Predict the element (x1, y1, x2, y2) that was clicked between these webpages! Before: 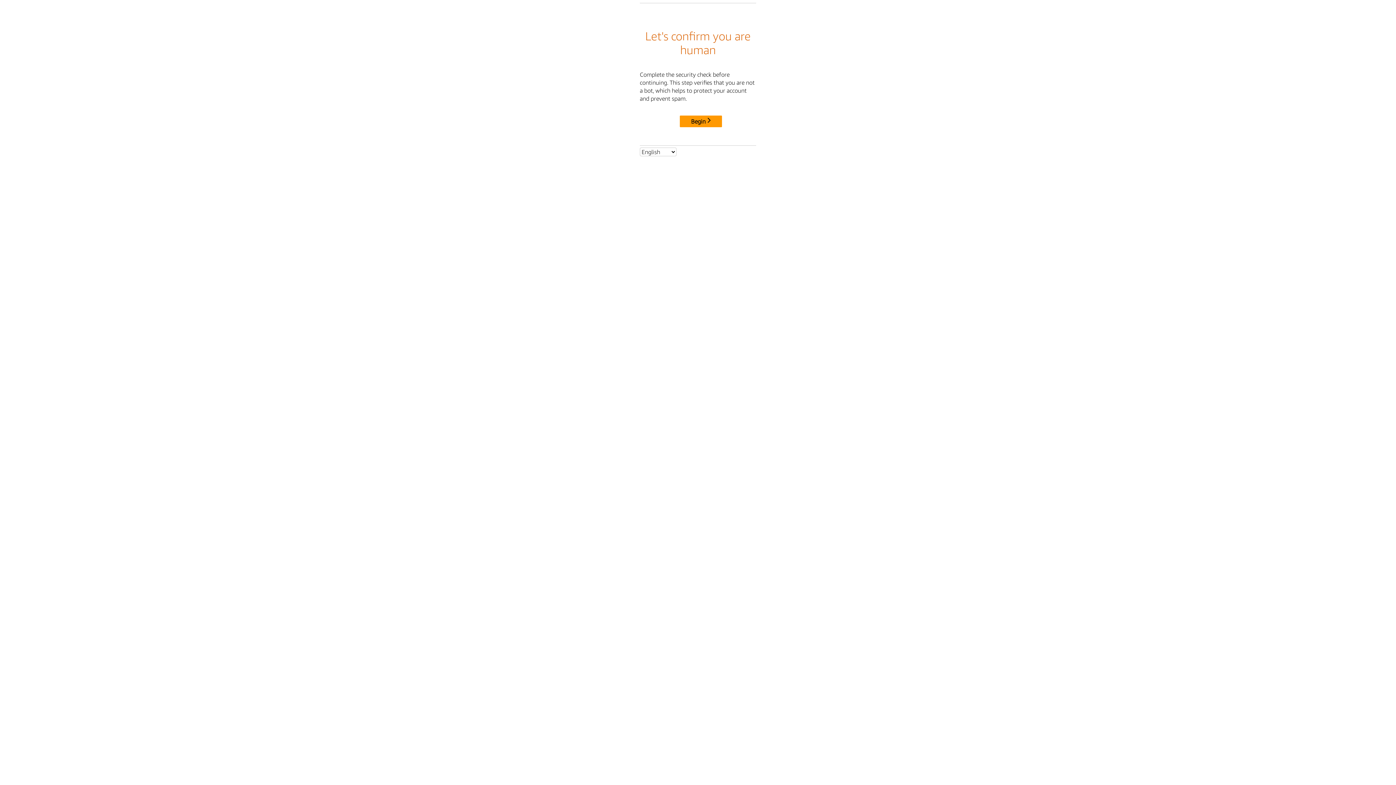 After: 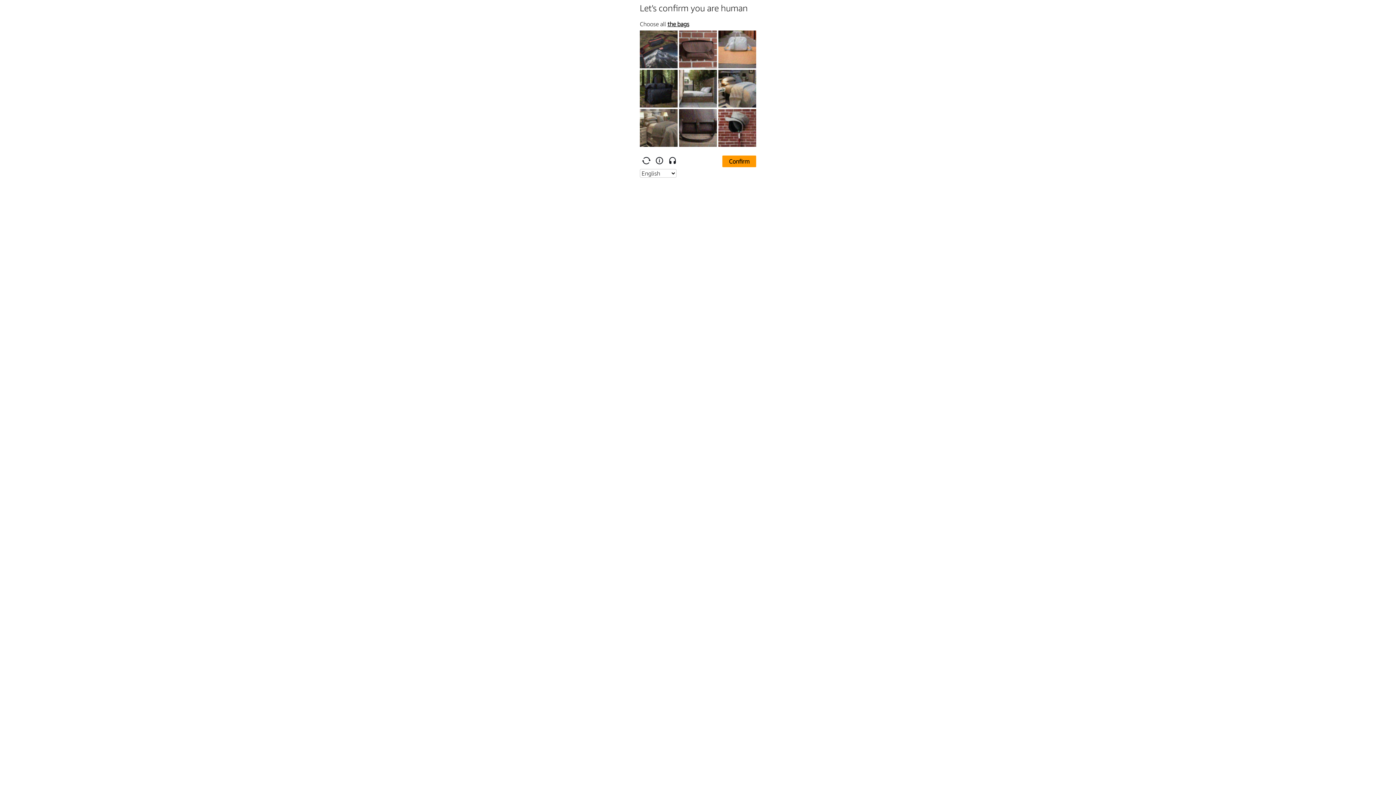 Action: bbox: (680, 115, 722, 127) label: Begin